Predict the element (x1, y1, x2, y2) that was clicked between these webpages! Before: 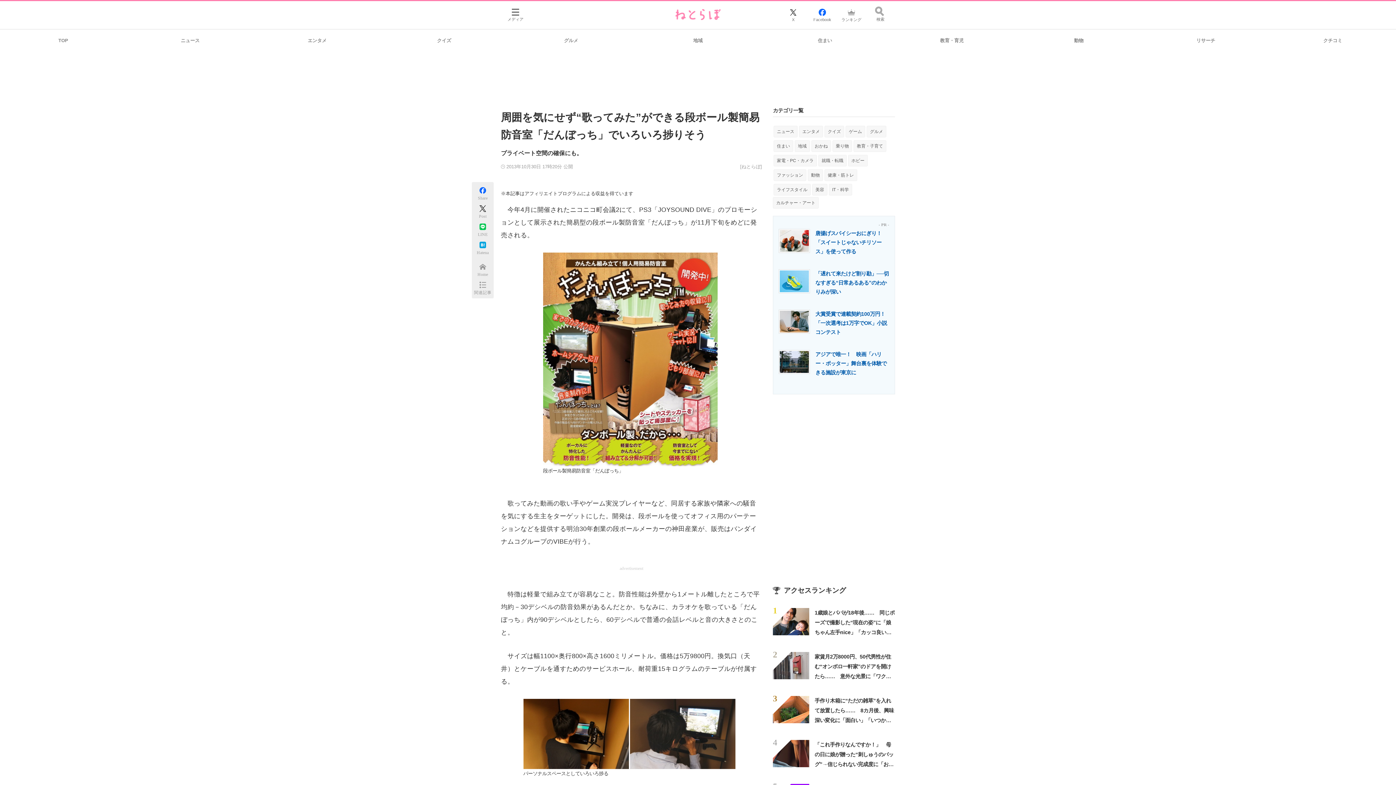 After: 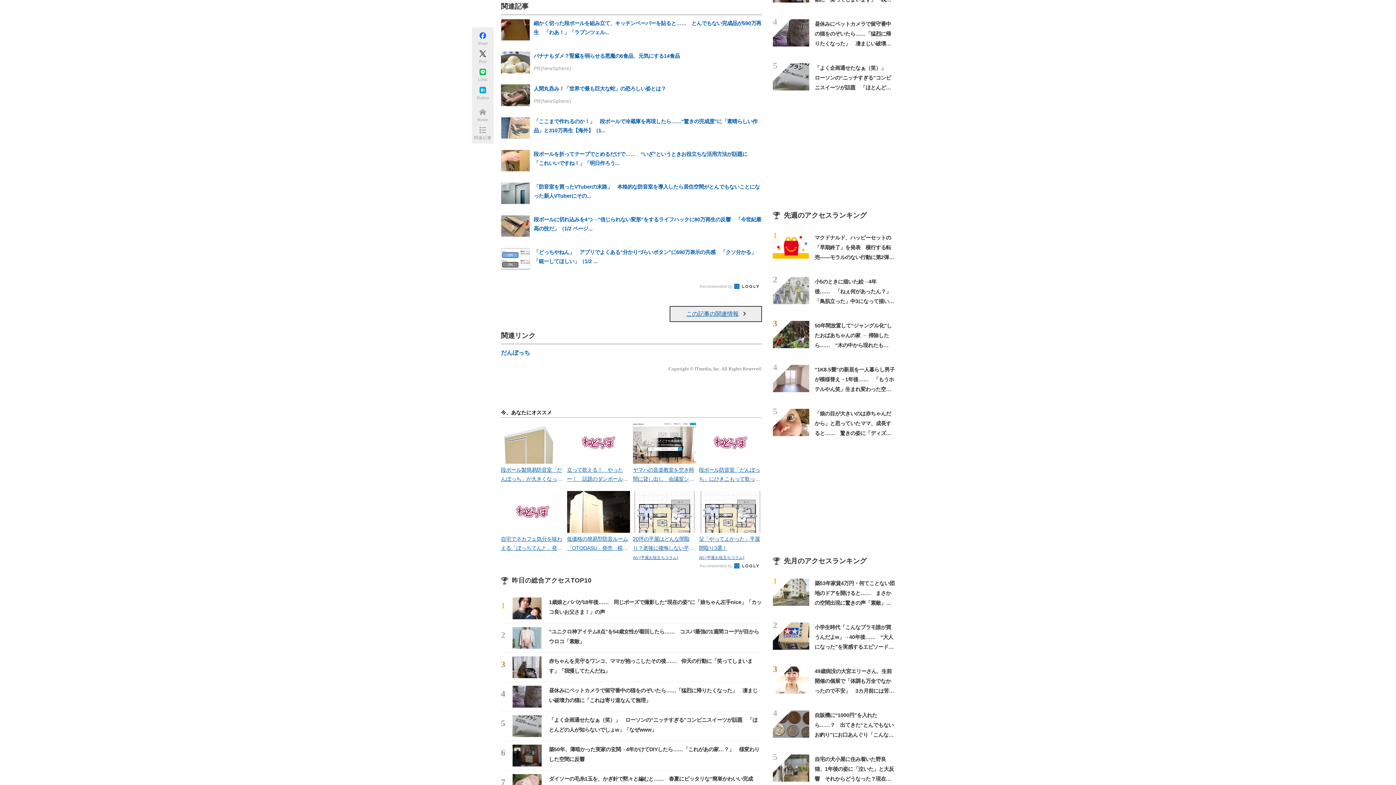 Action: bbox: (473, 278, 492, 296) label: 関連記事